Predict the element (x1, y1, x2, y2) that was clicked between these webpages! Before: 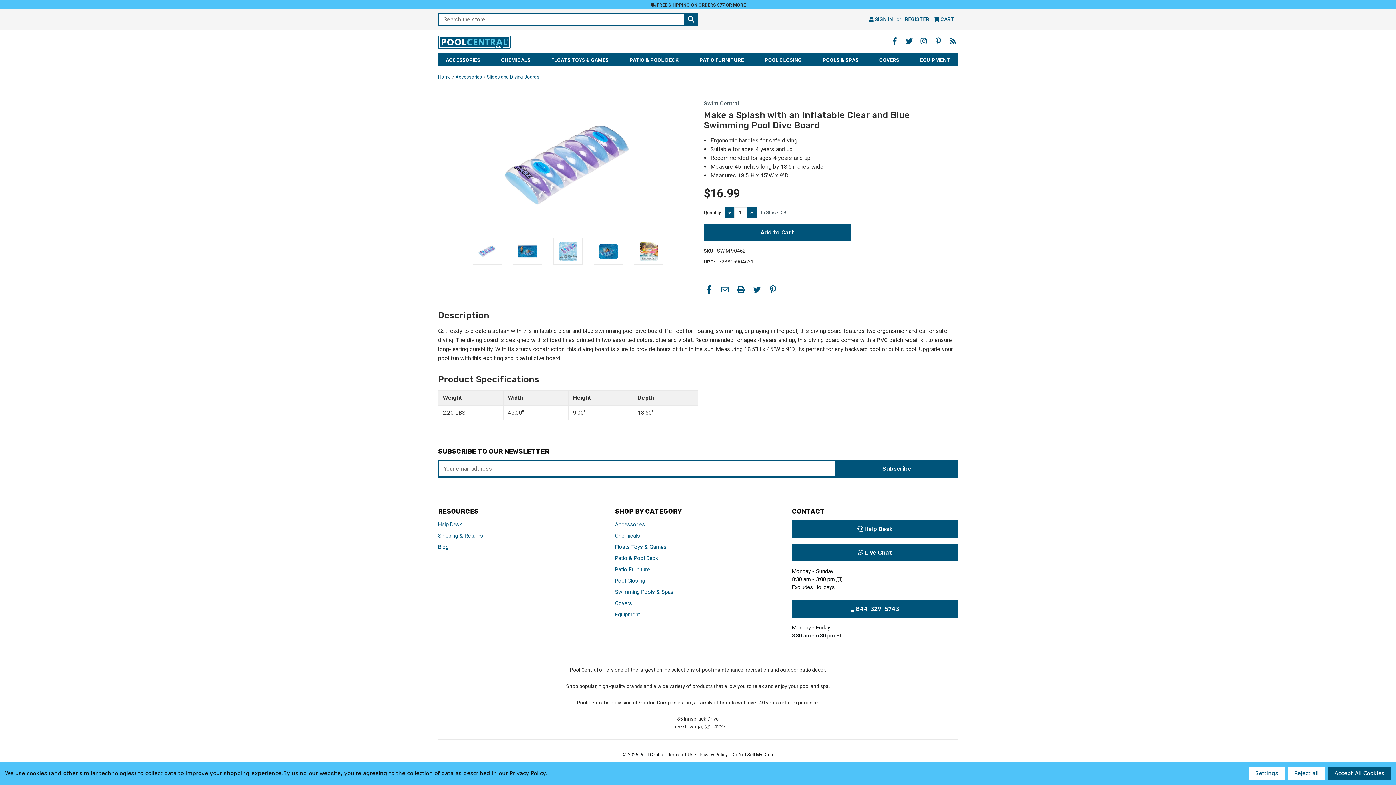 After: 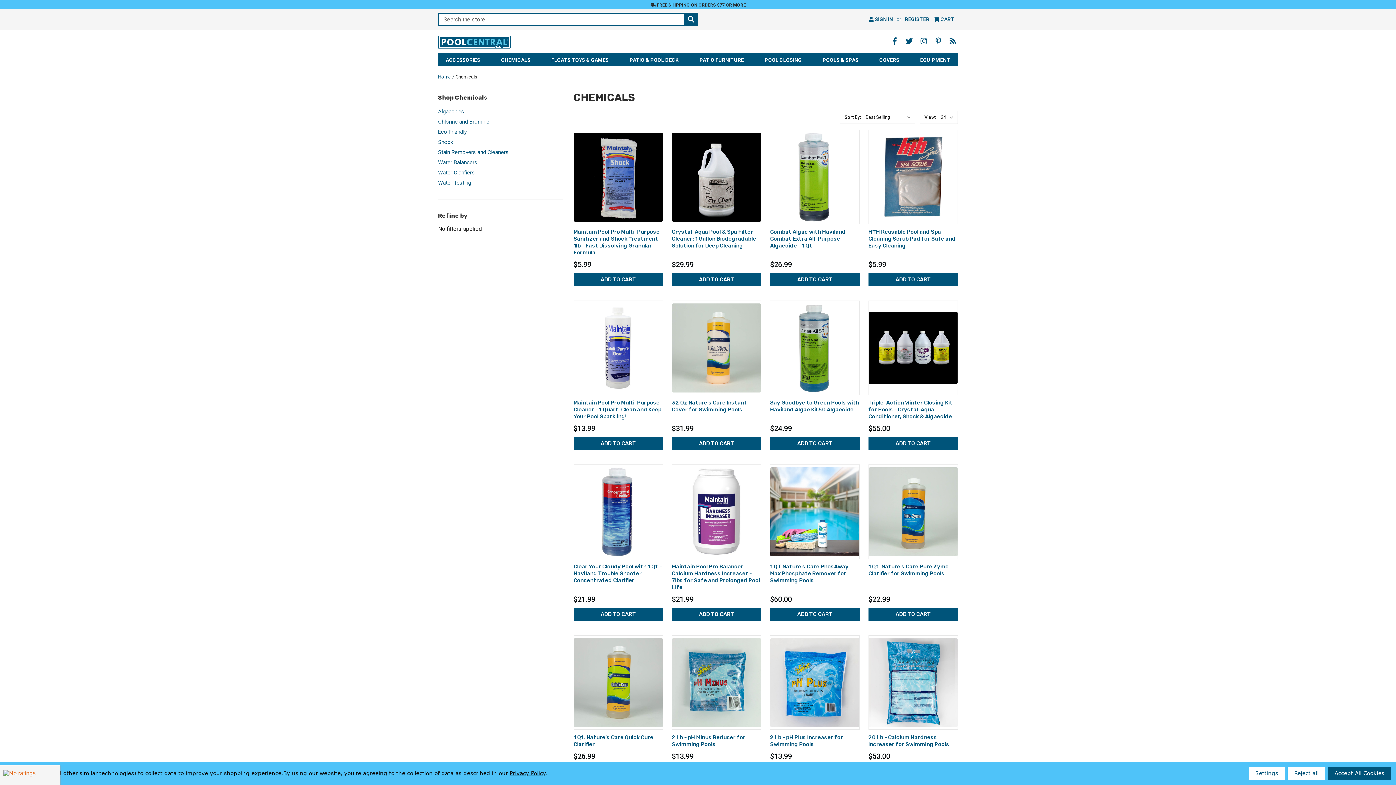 Action: label: Chemicals bbox: (493, 53, 538, 66)